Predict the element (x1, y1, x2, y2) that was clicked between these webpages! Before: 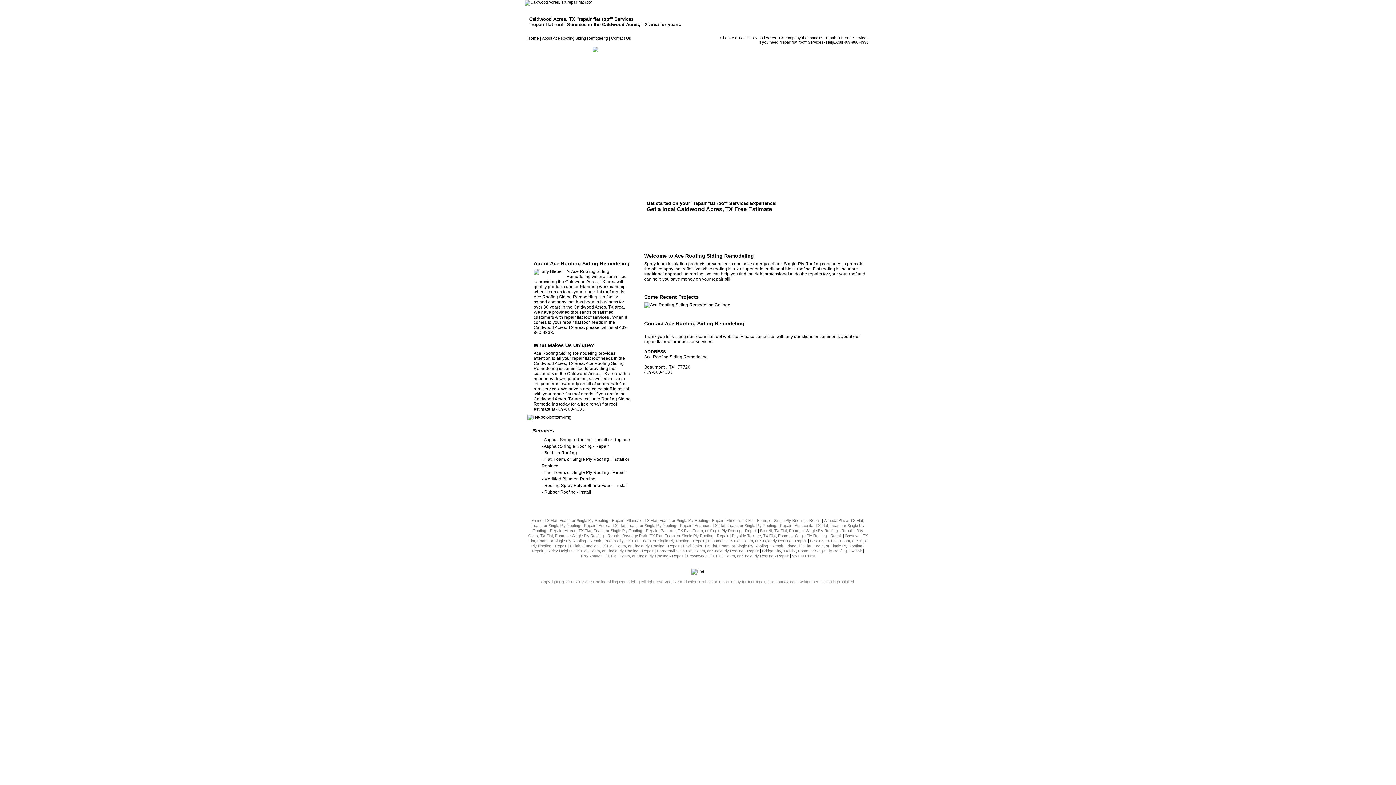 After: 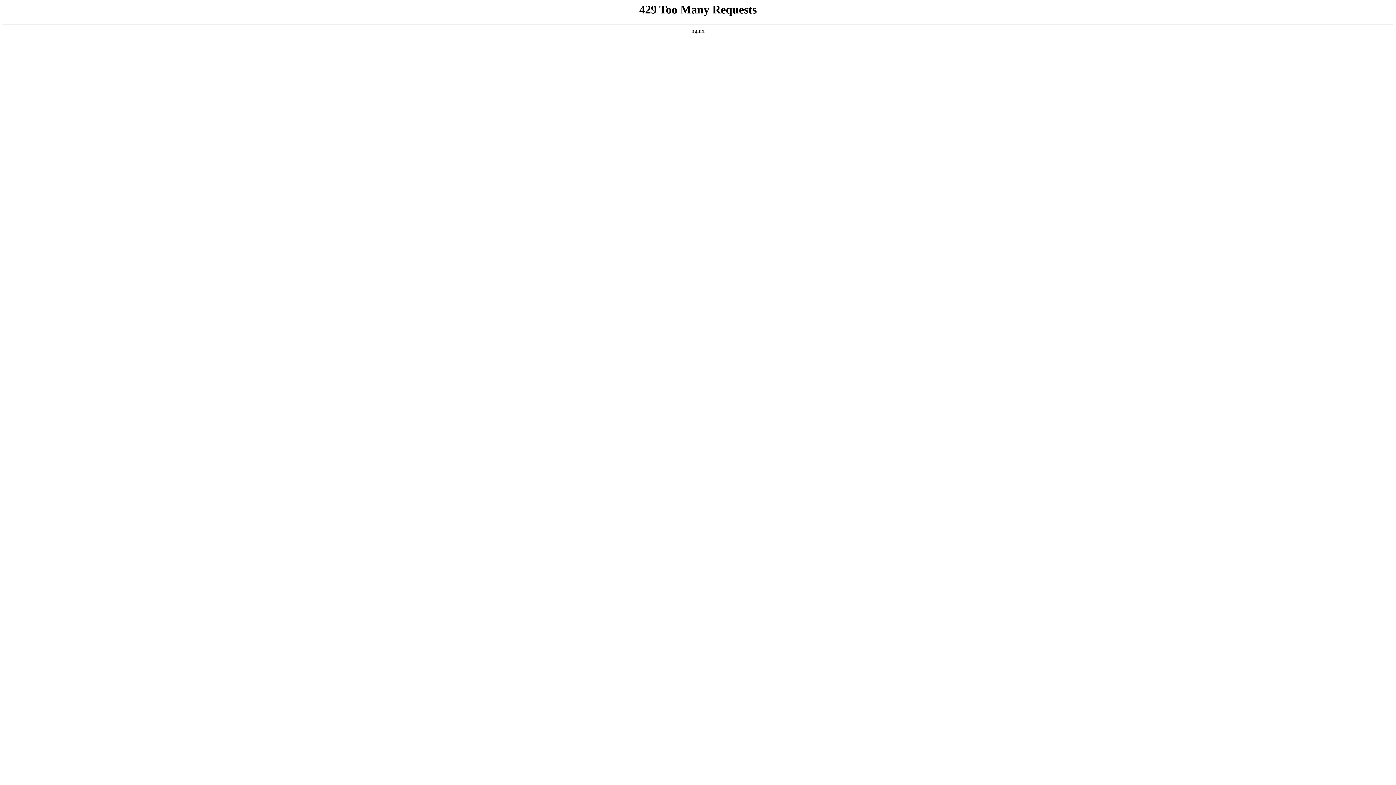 Action: bbox: (687, 554, 788, 558) label: Brownwood, TX Flat, Foam, or Single Ply Roofing - Repair